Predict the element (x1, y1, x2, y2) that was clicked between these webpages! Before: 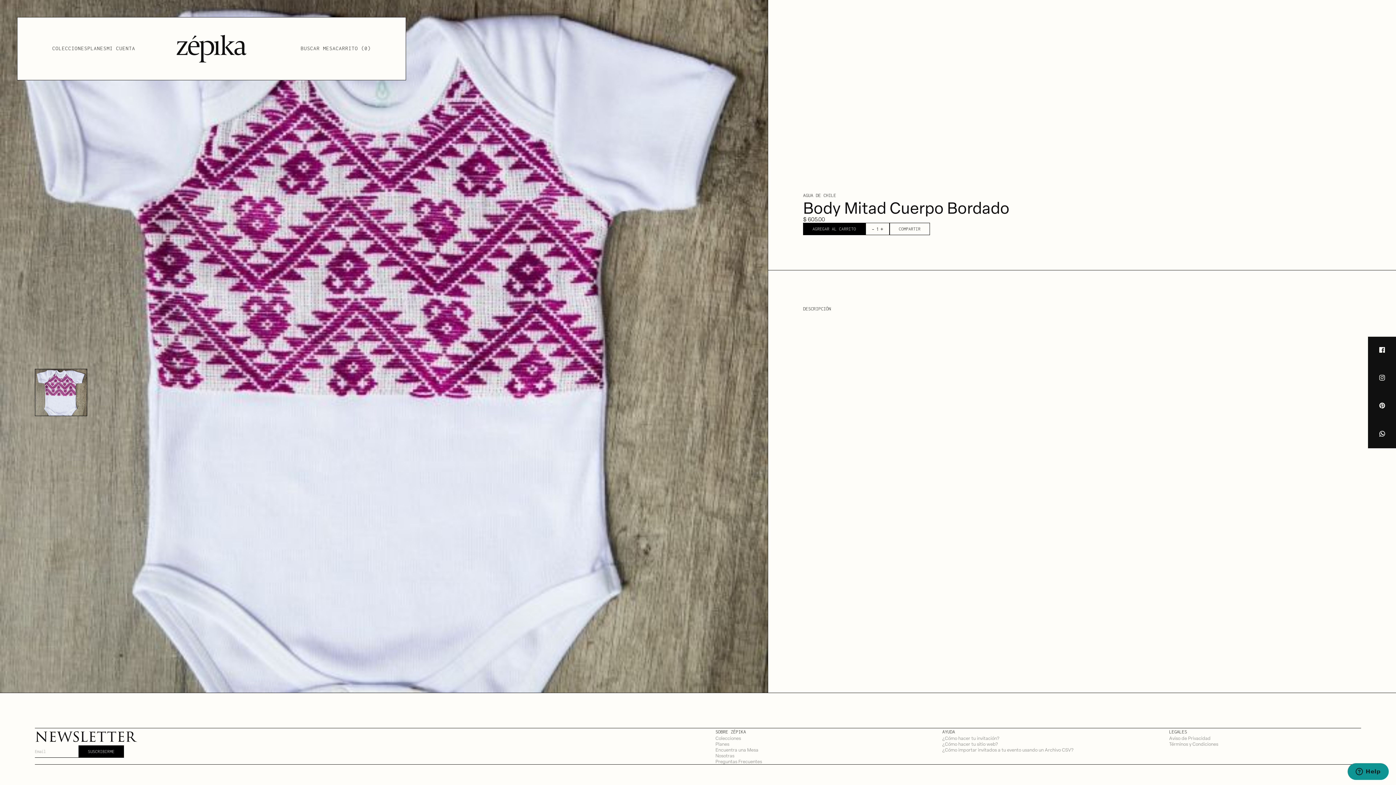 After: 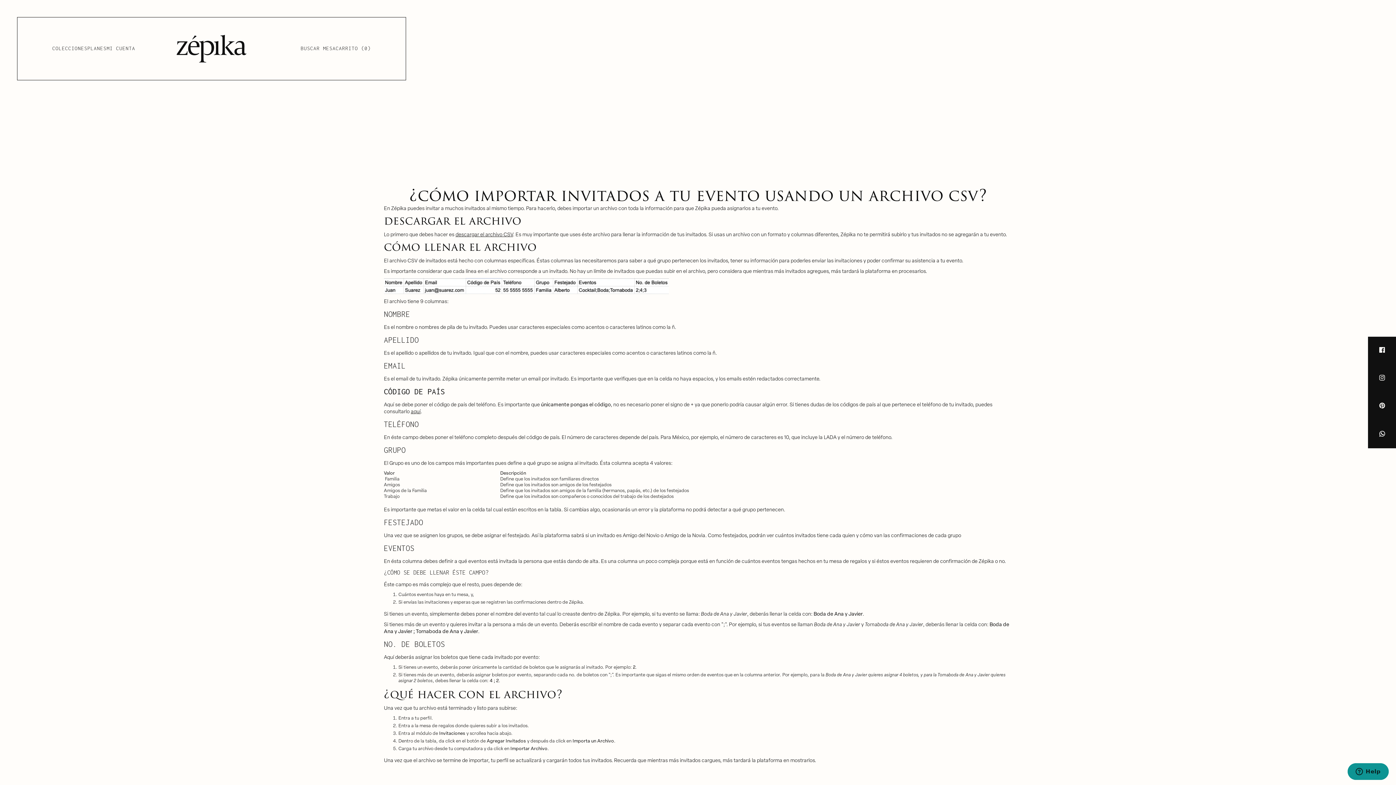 Action: label: ¿Cómo importar invitados a tu evento usando un Archivo CSV? bbox: (942, 747, 1073, 753)